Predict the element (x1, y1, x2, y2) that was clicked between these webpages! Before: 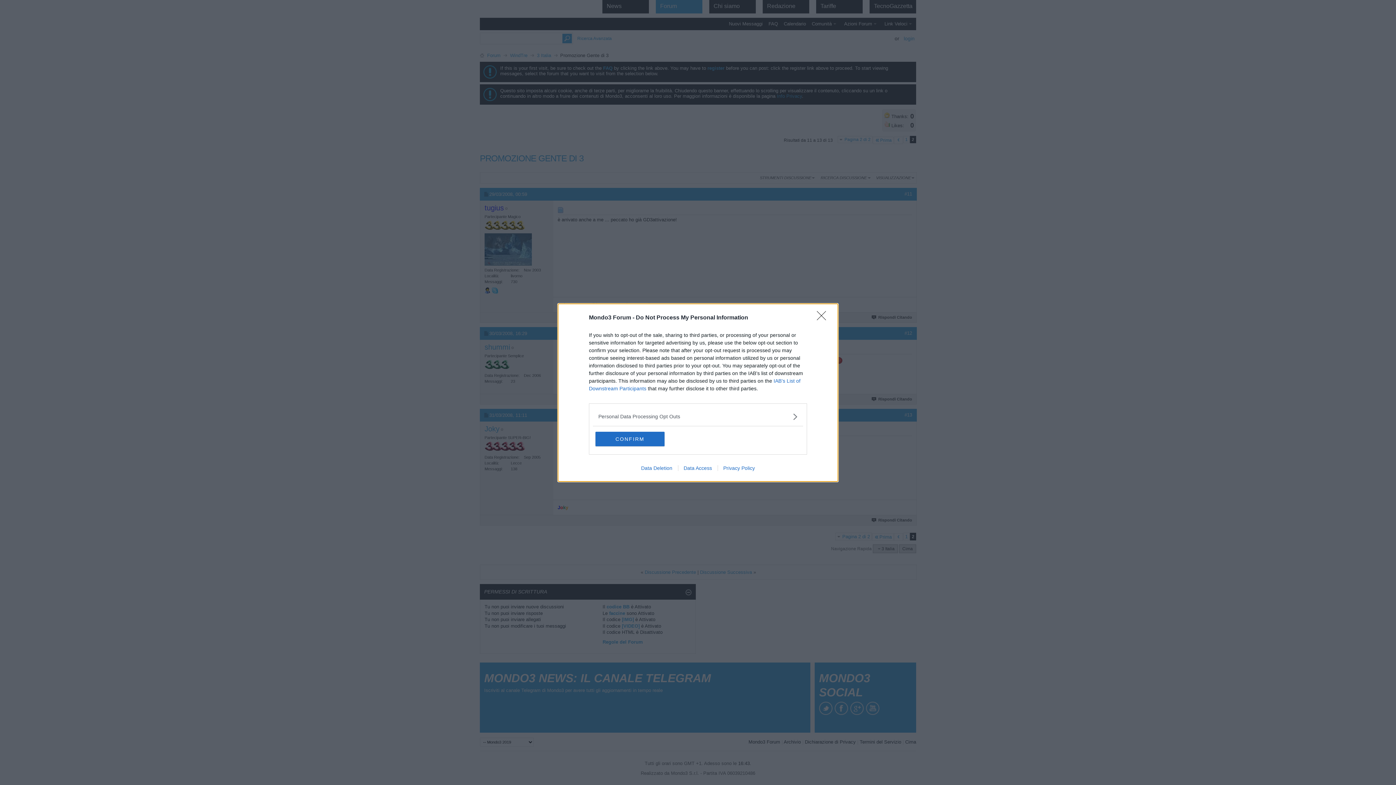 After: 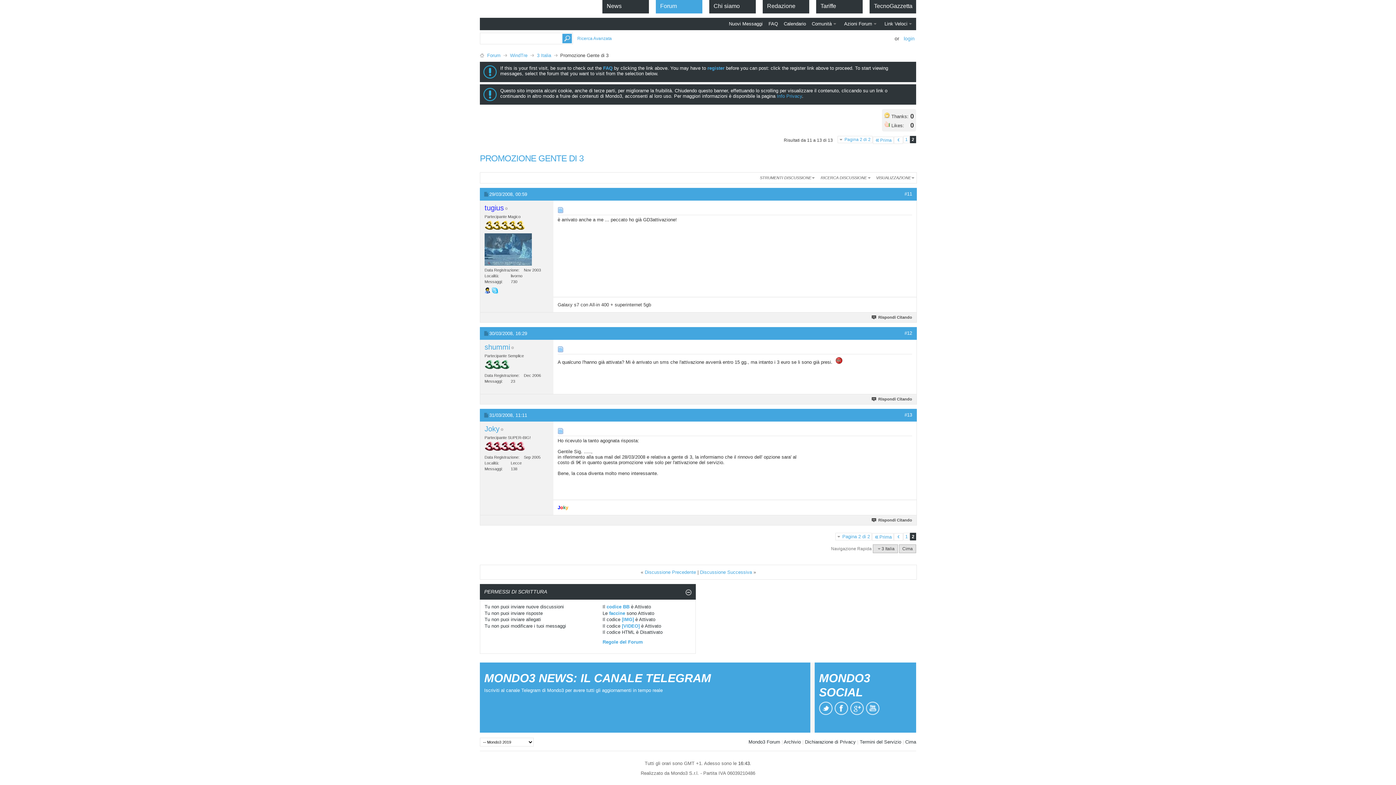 Action: label: Close bbox: (817, 311, 830, 324)